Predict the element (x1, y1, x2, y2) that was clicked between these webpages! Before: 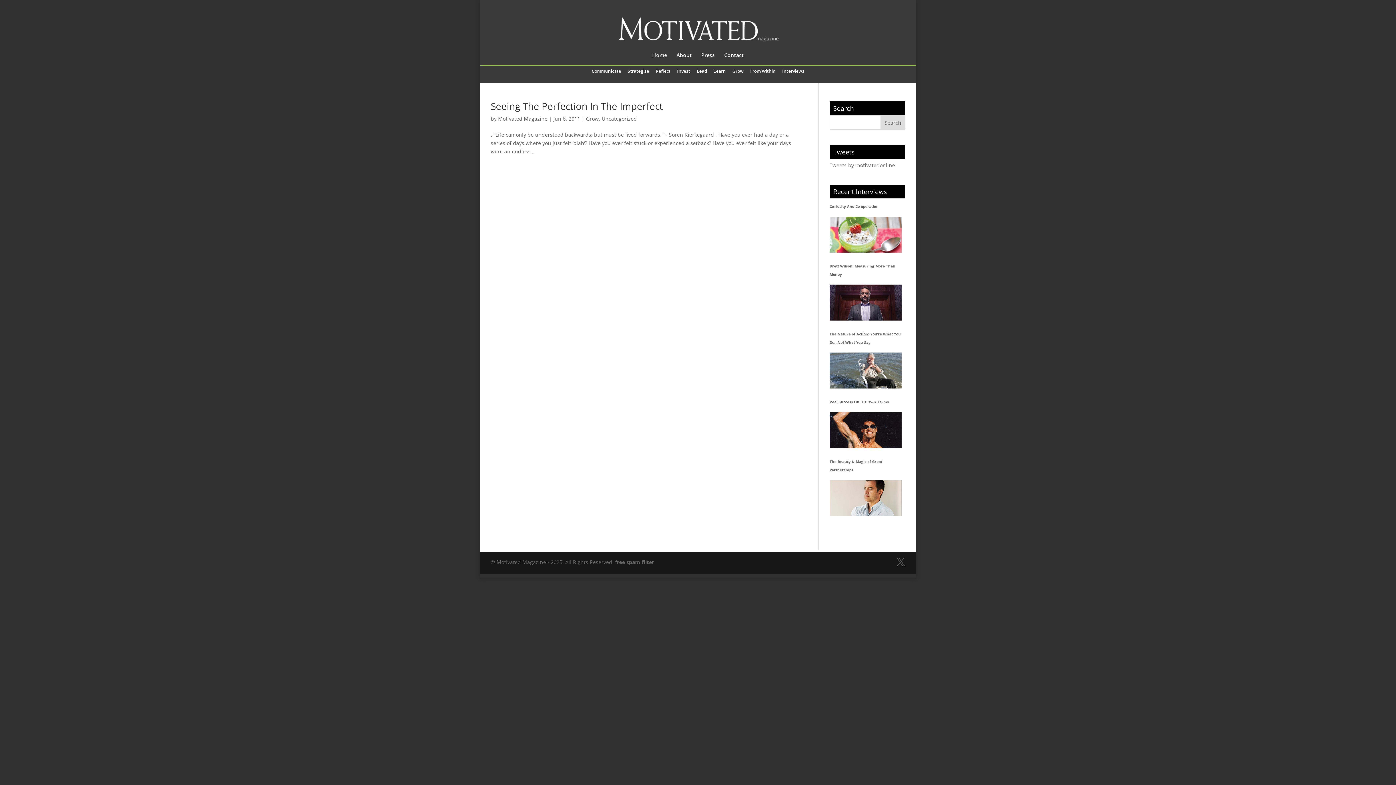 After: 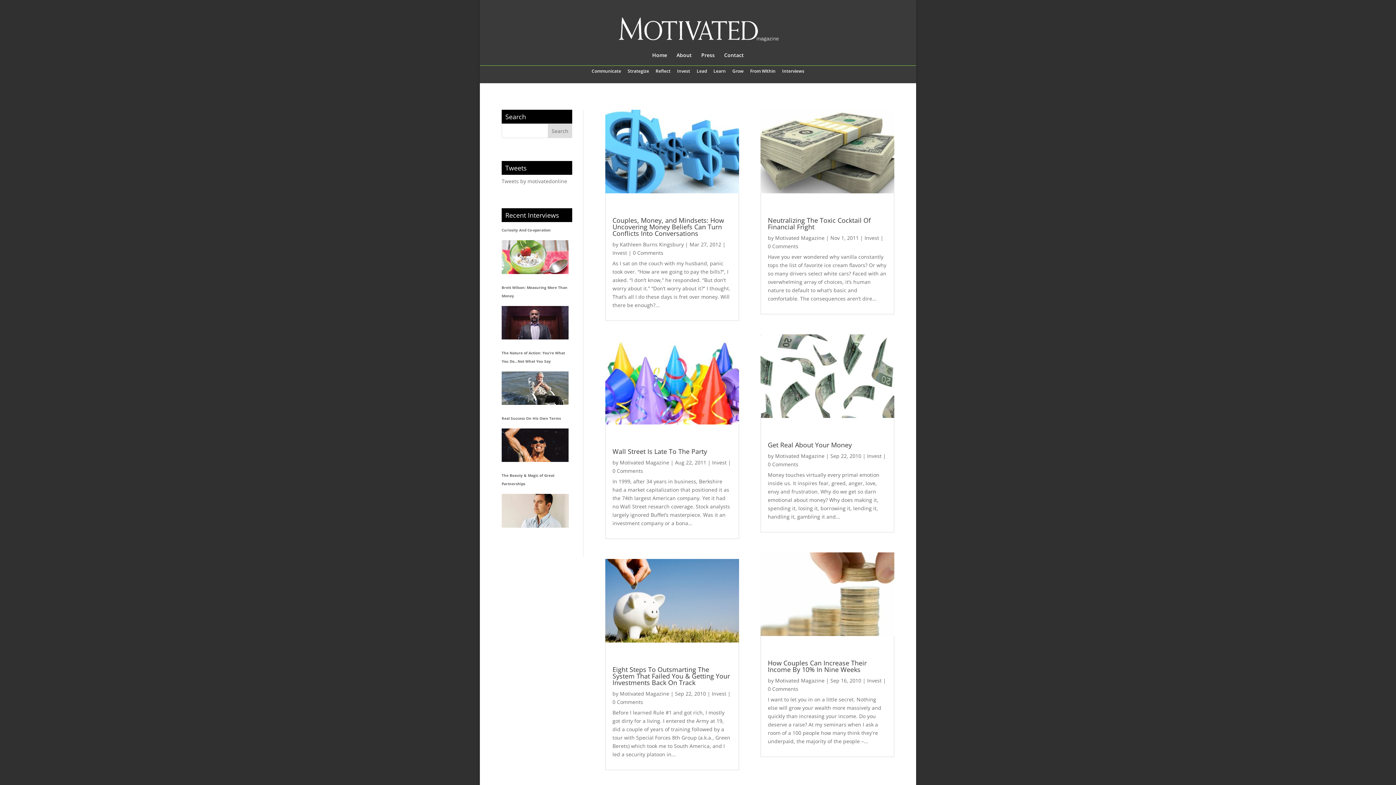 Action: label: Invest bbox: (677, 69, 690, 76)